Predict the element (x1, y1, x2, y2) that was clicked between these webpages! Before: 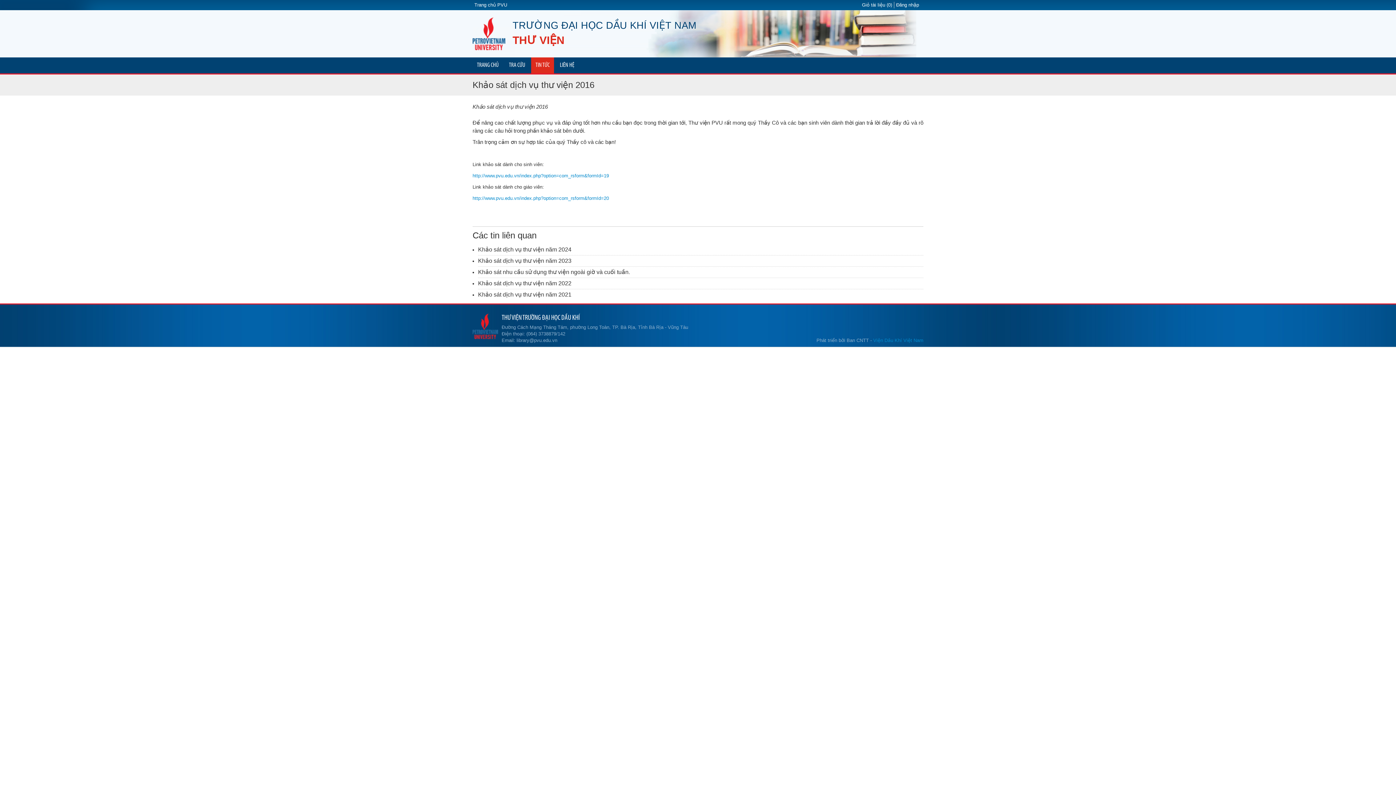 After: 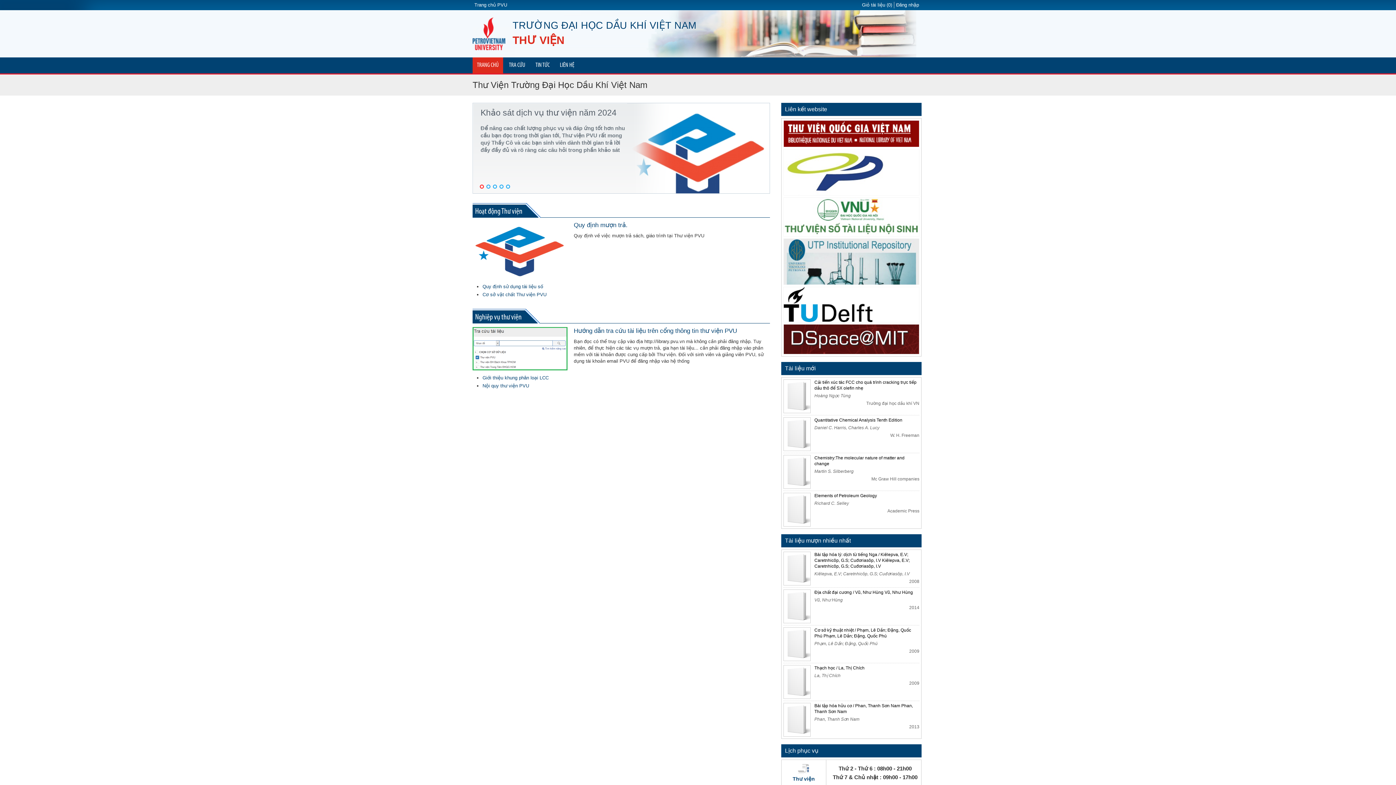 Action: bbox: (472, 17, 923, 50) label: TRƯỜNG ĐẠI HỌC DẦU KHÍ VIỆT NAM

THƯ VIỆN